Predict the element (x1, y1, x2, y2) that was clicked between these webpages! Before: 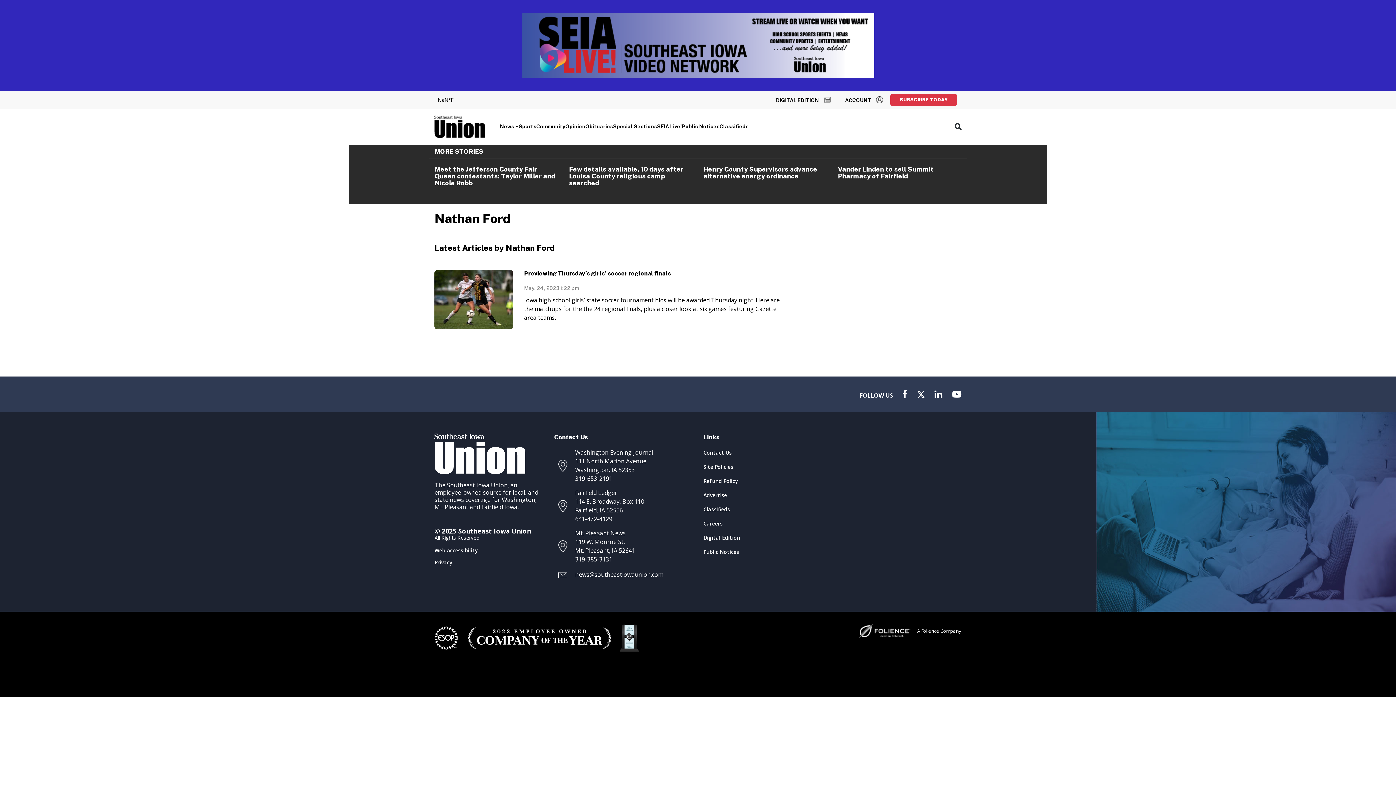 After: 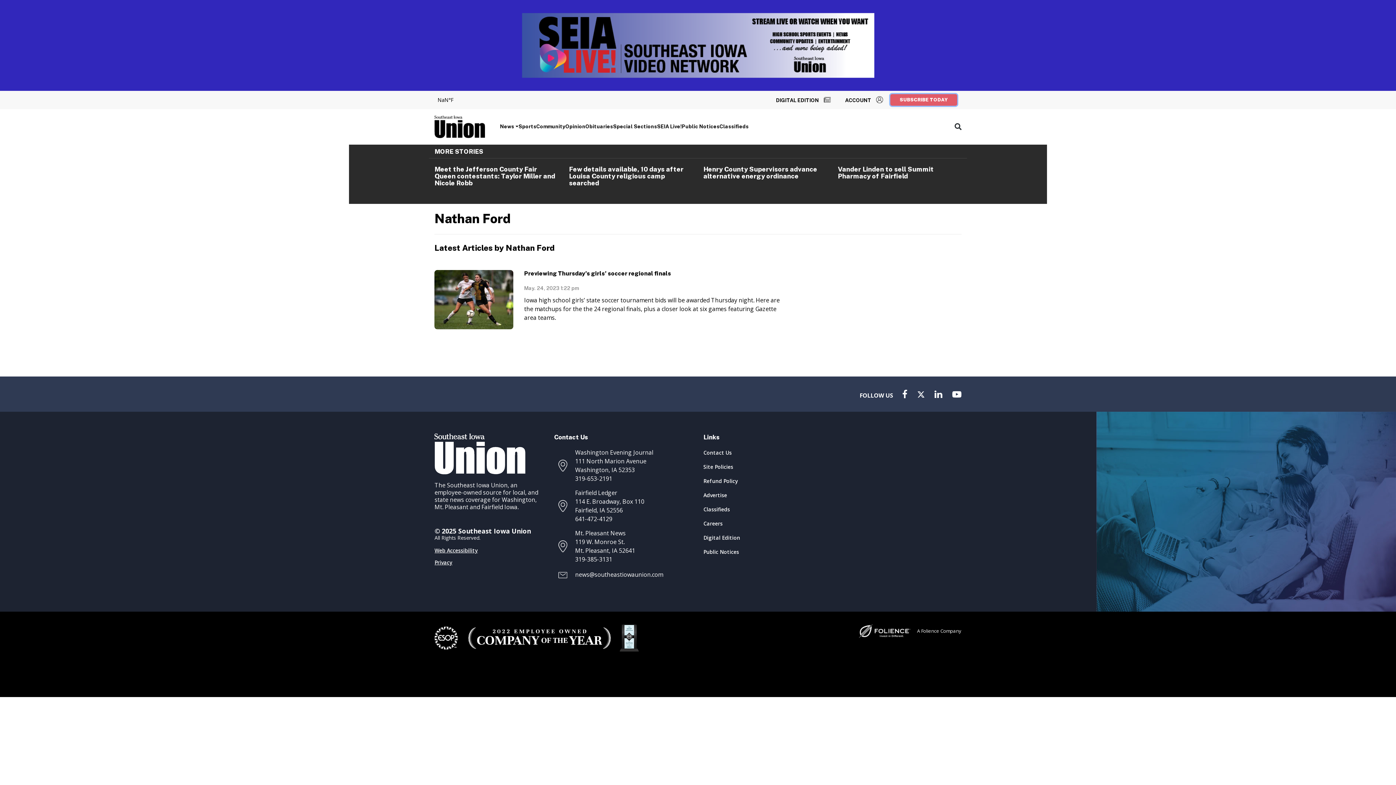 Action: bbox: (890, 94, 957, 105) label: SUBSCRIBE TODAY